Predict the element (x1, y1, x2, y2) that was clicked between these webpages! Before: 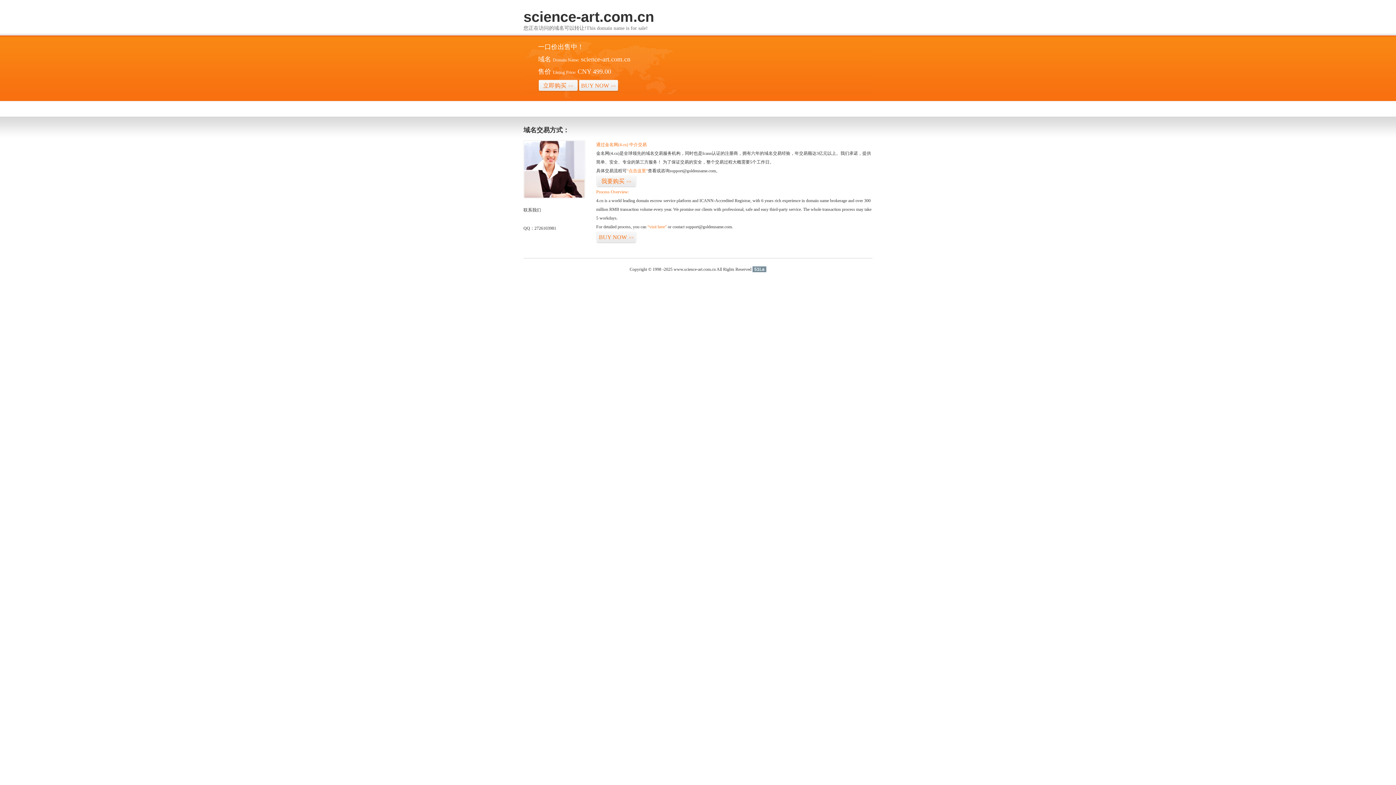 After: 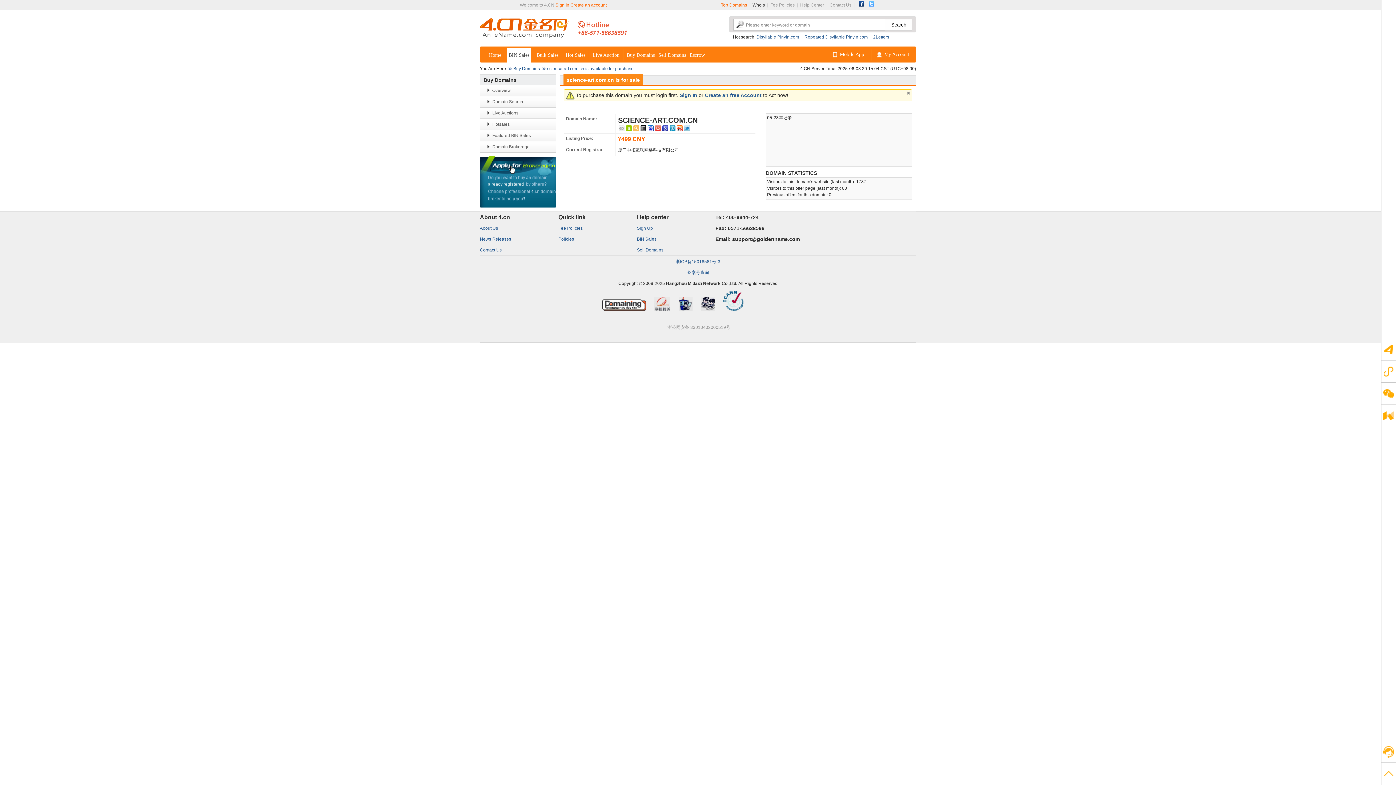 Action: bbox: (626, 168, 648, 173) label: “点击这里”